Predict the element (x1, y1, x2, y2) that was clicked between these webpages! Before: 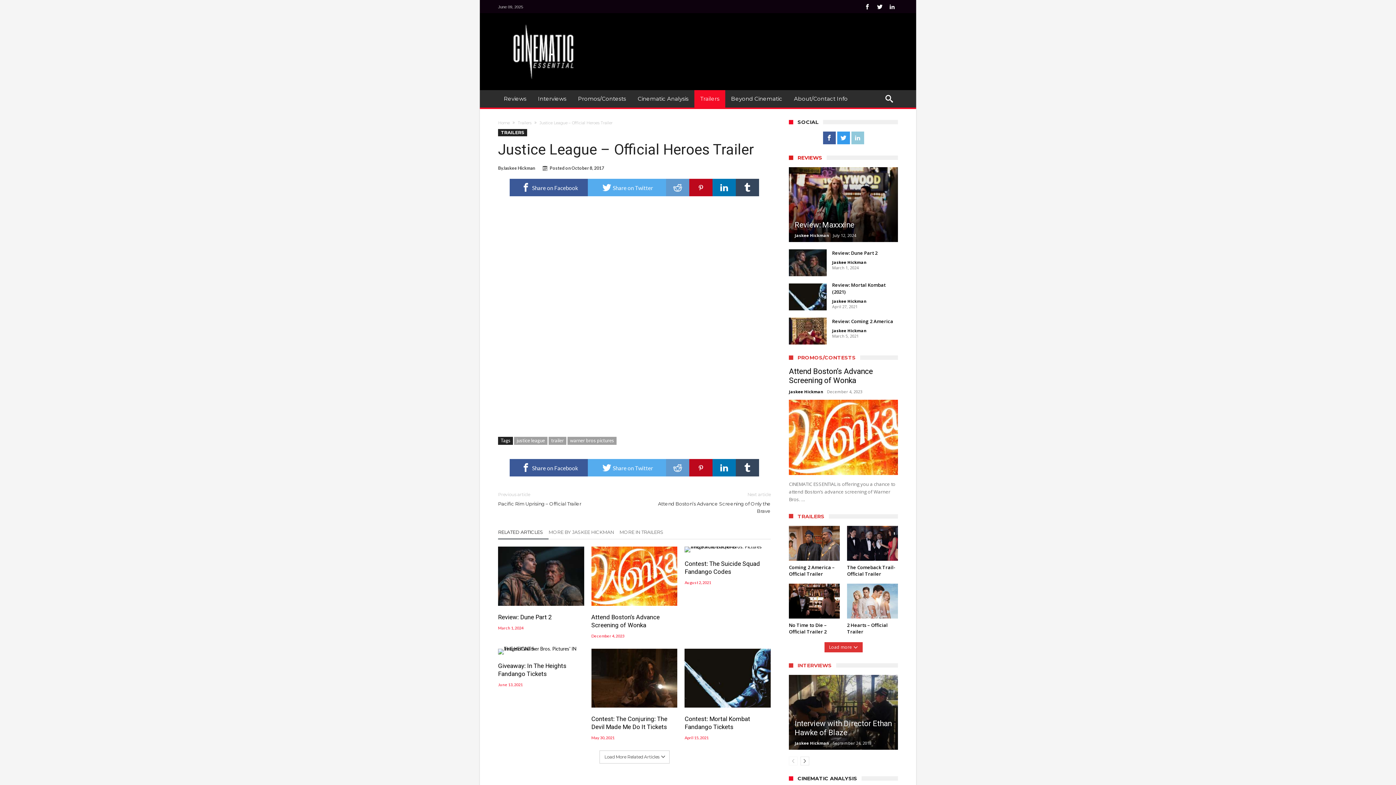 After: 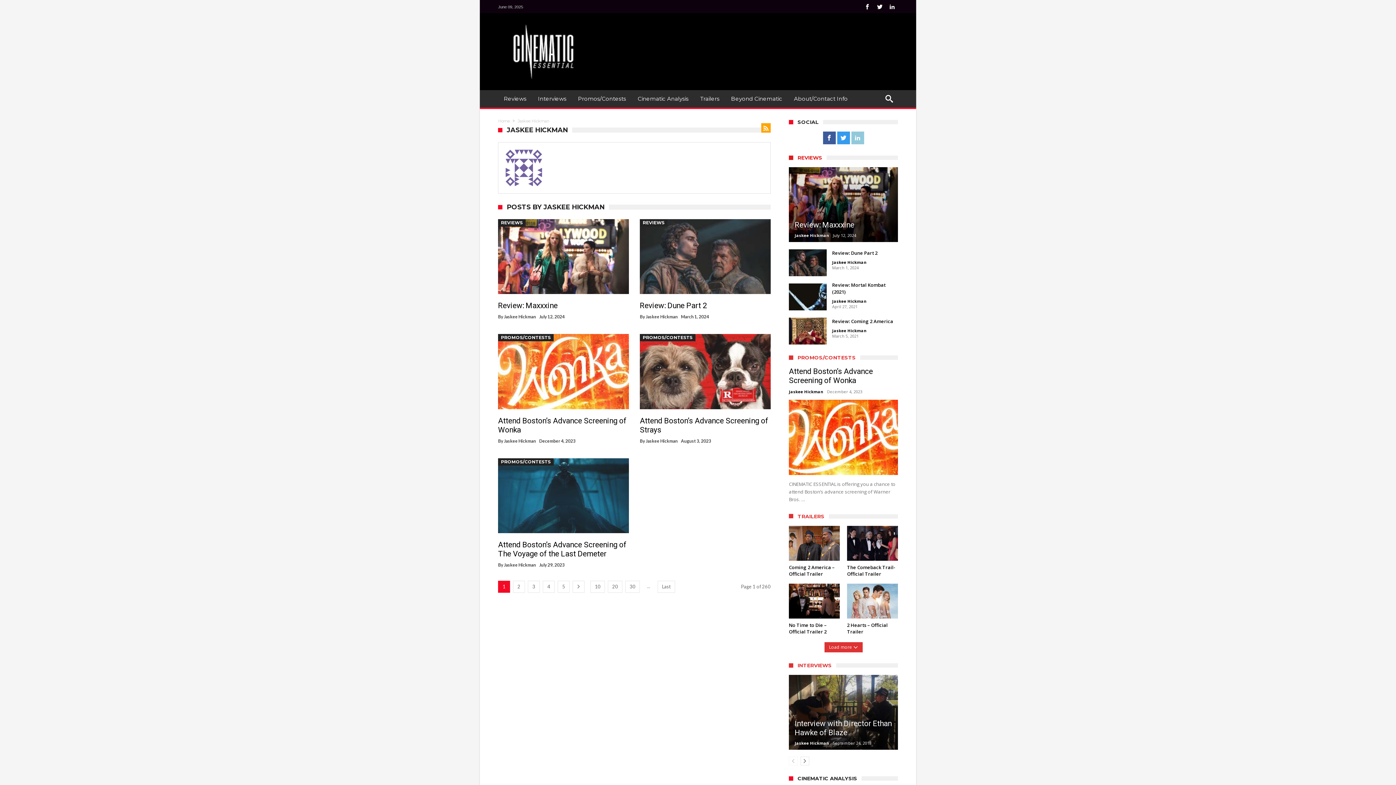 Action: label: Jaskee Hickman bbox: (503, 165, 535, 171)